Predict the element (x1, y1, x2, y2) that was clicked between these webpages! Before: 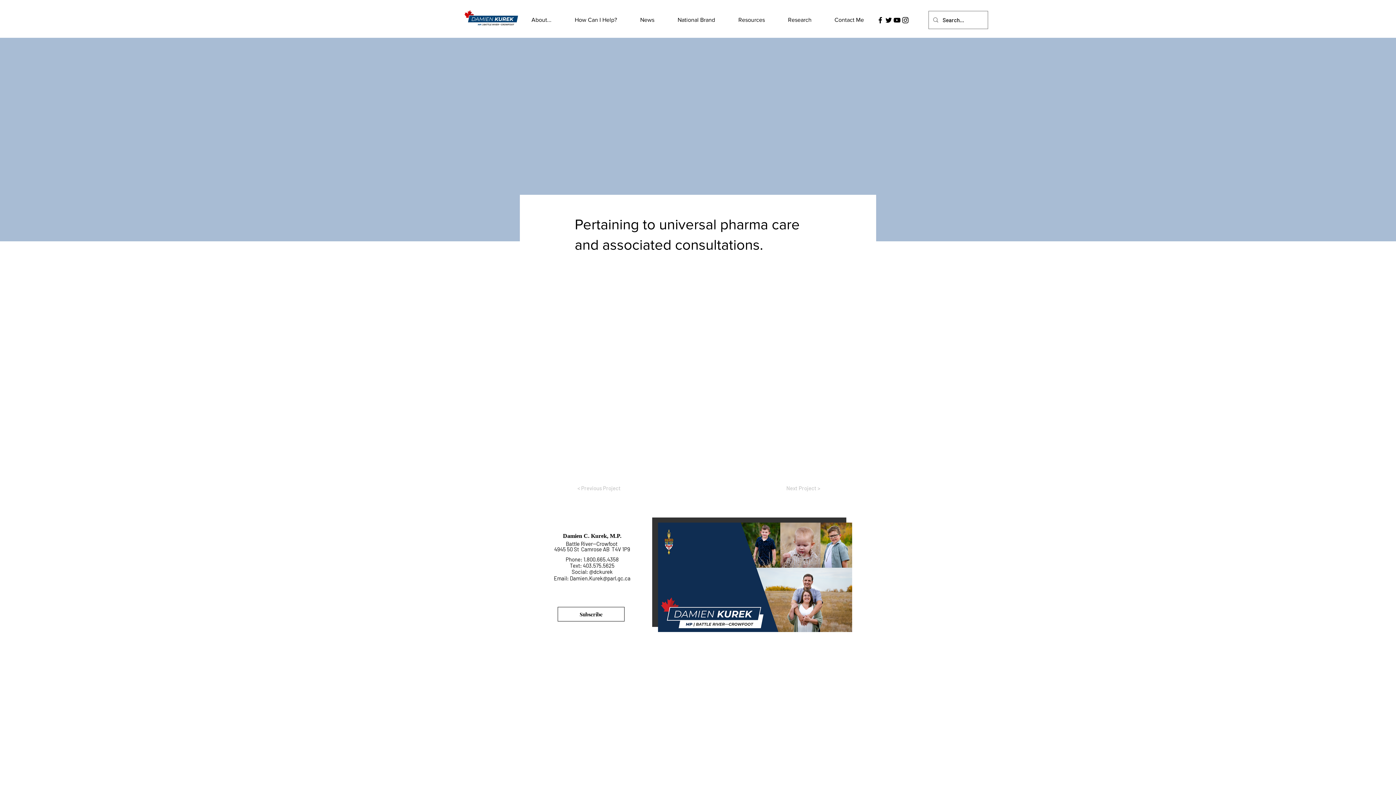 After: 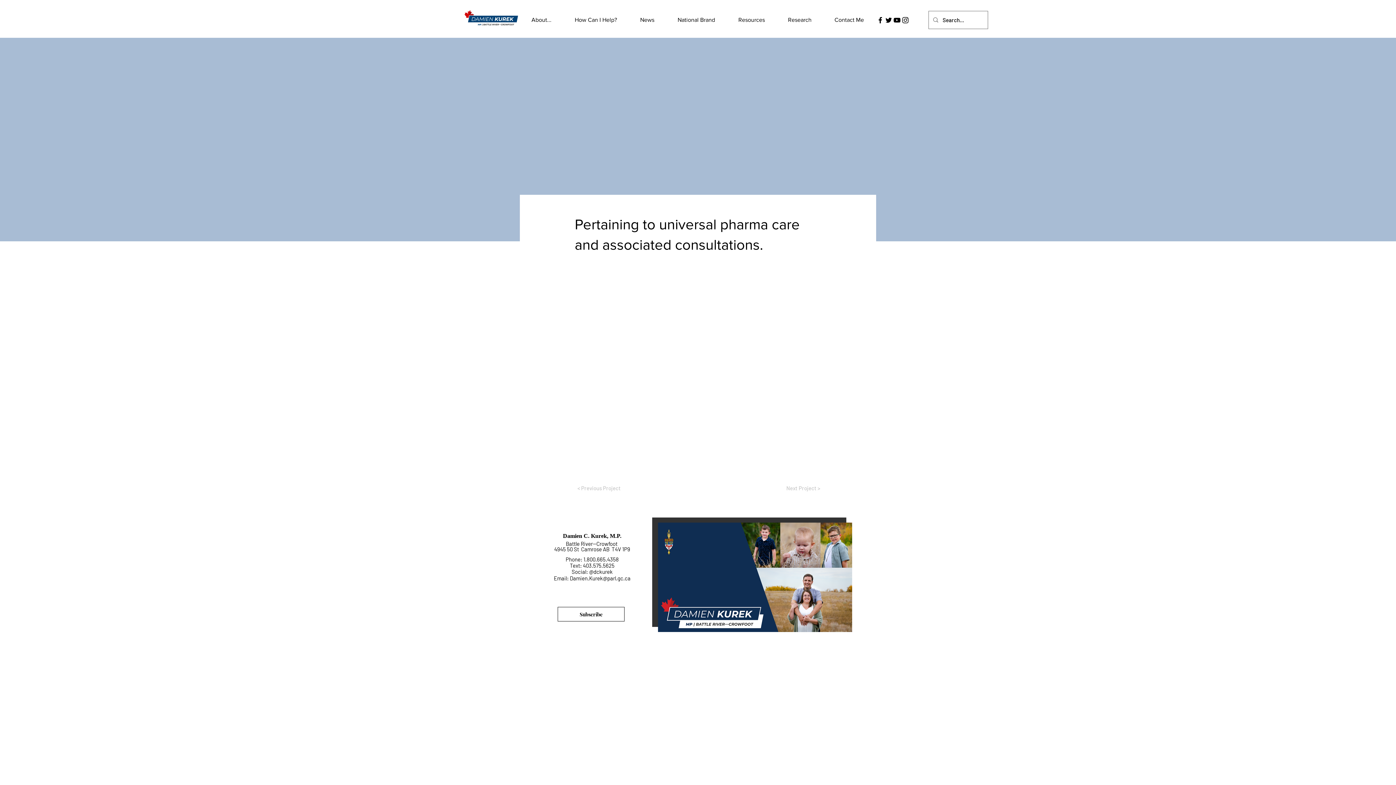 Action: bbox: (901, 16, 909, 24) label: Instagram